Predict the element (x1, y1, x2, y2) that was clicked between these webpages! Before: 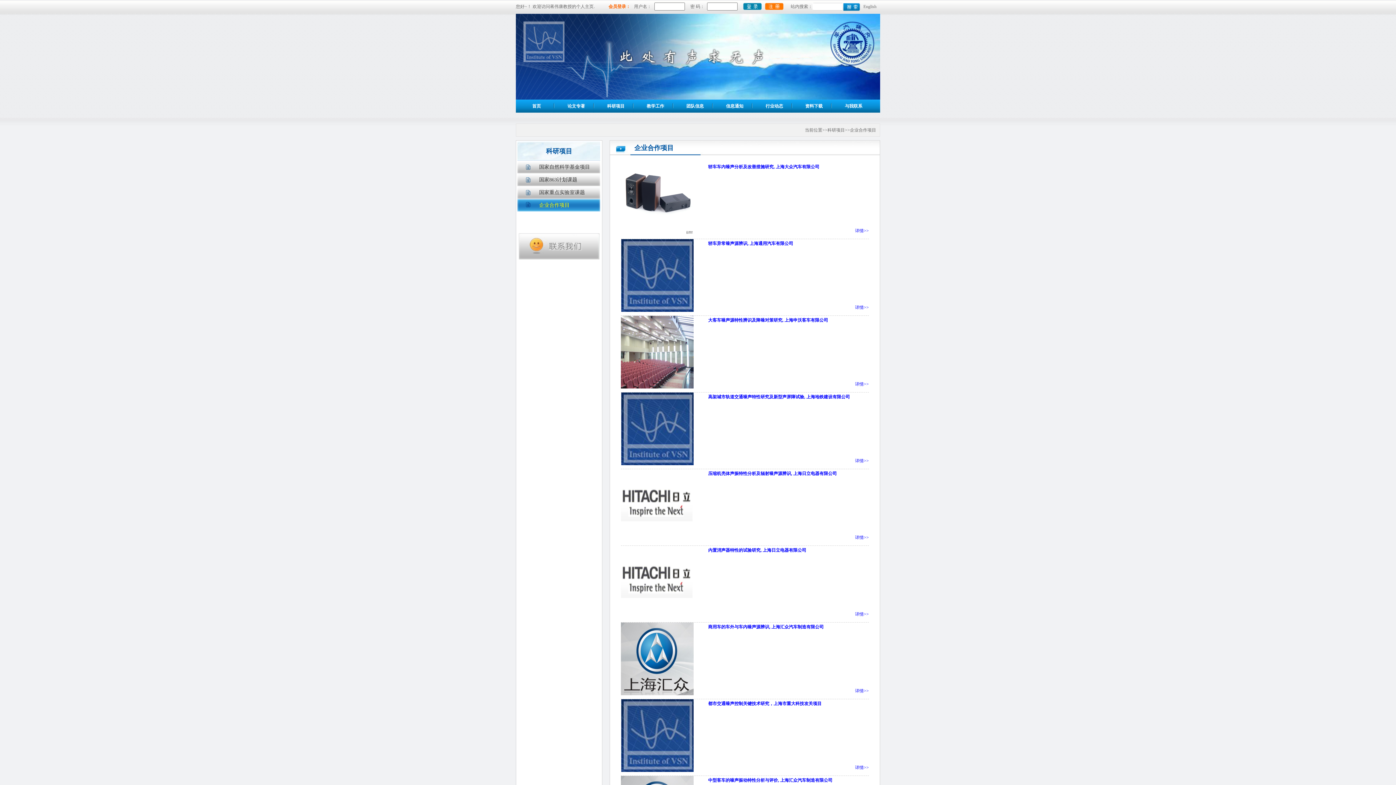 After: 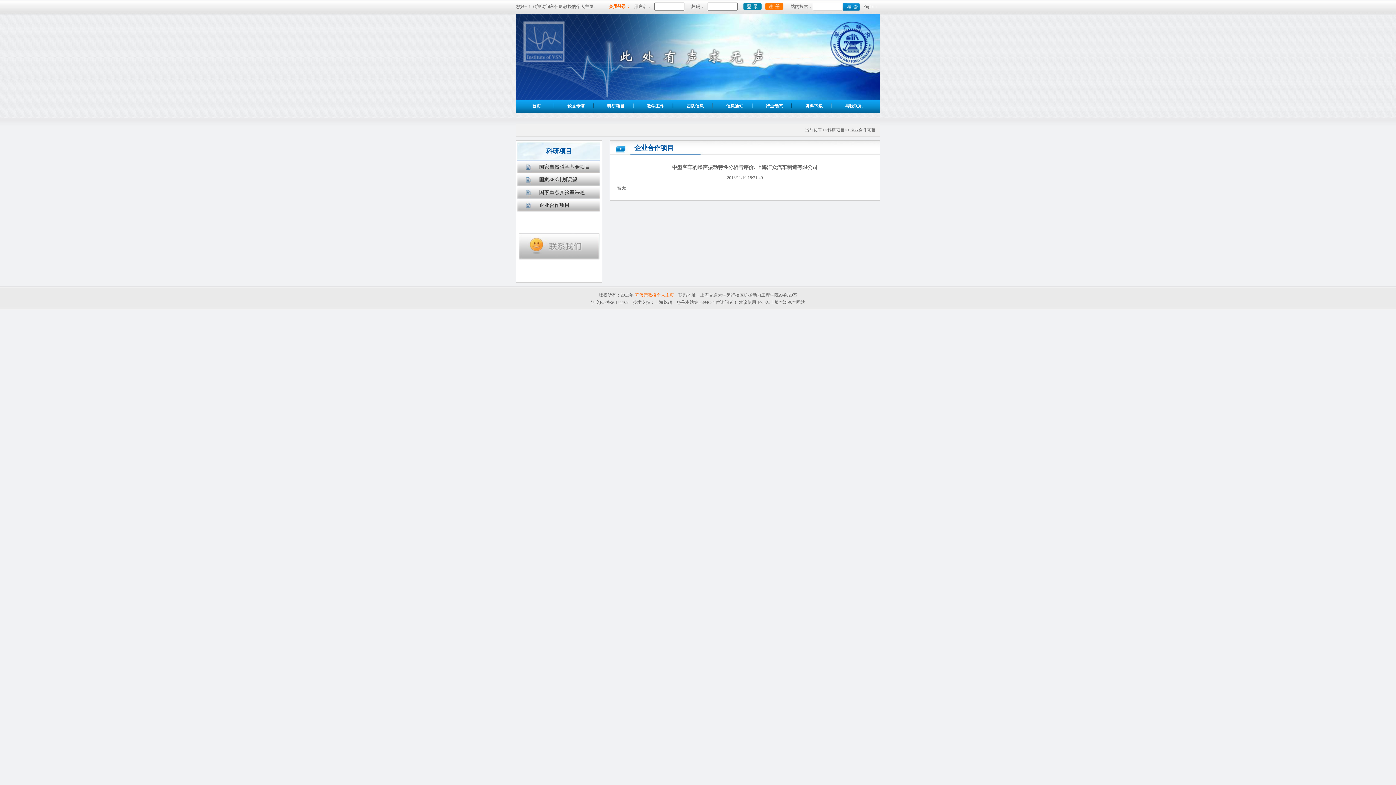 Action: bbox: (708, 778, 832, 783) label: 中型客车的噪声振动特性分析与评价, 上海汇众汽车制造有限公司